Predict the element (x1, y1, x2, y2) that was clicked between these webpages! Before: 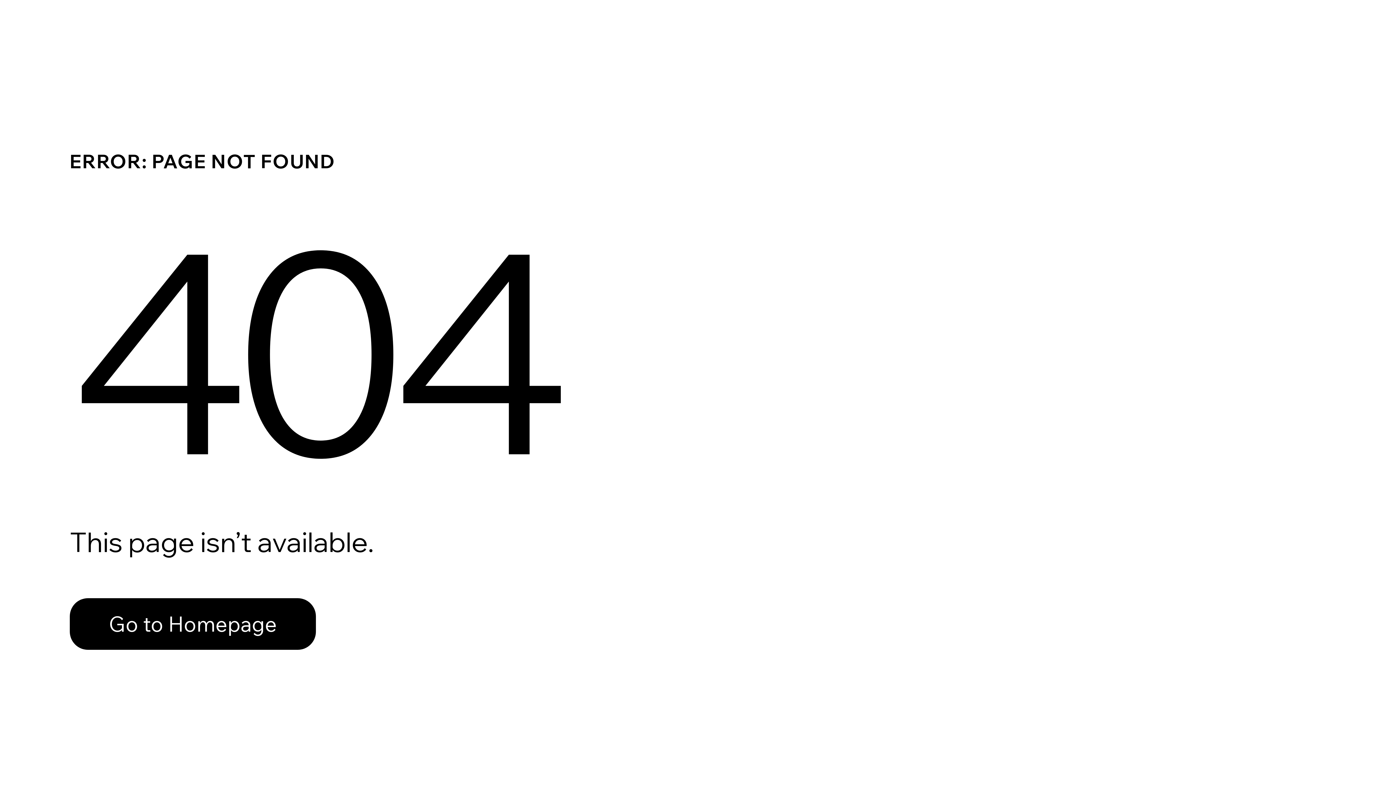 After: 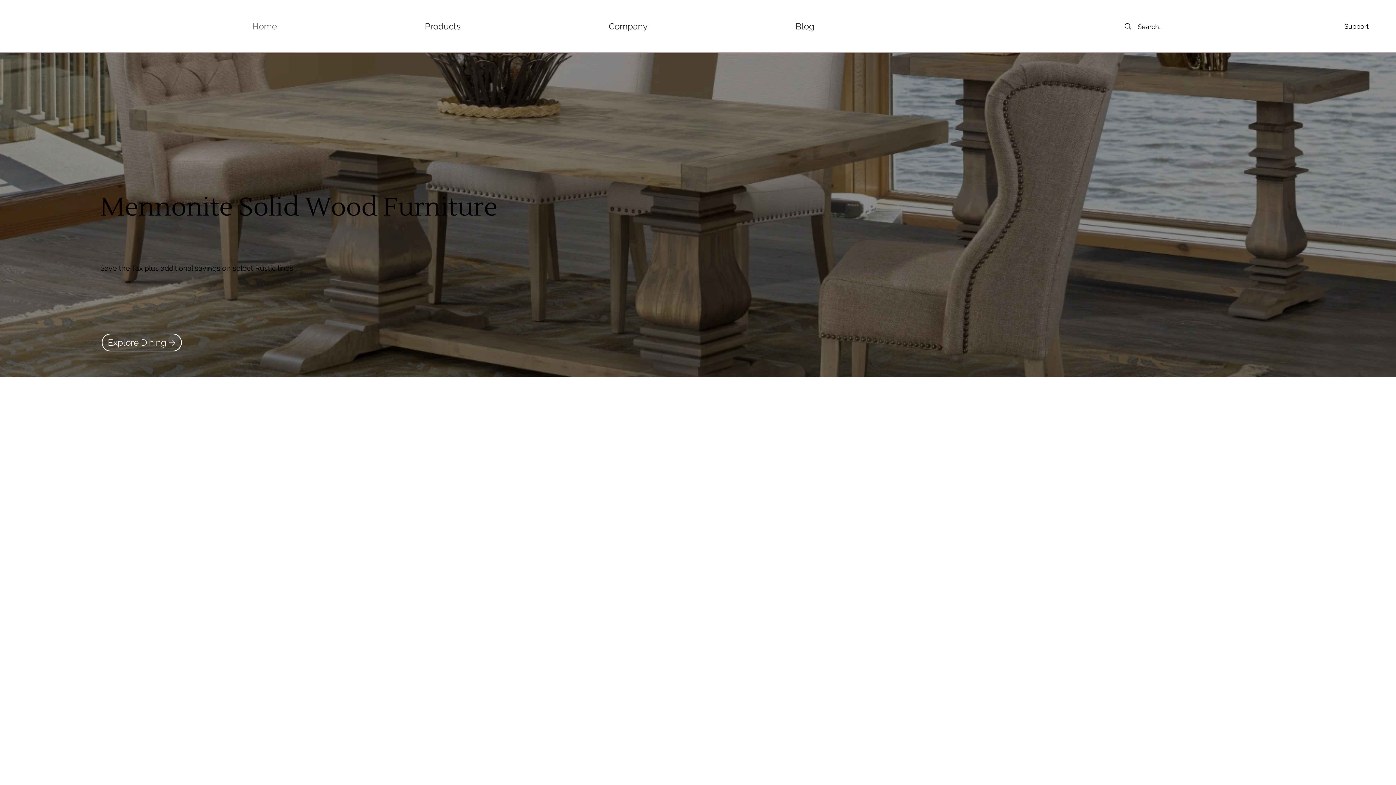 Action: bbox: (69, 598, 316, 650) label: Go to Homepage